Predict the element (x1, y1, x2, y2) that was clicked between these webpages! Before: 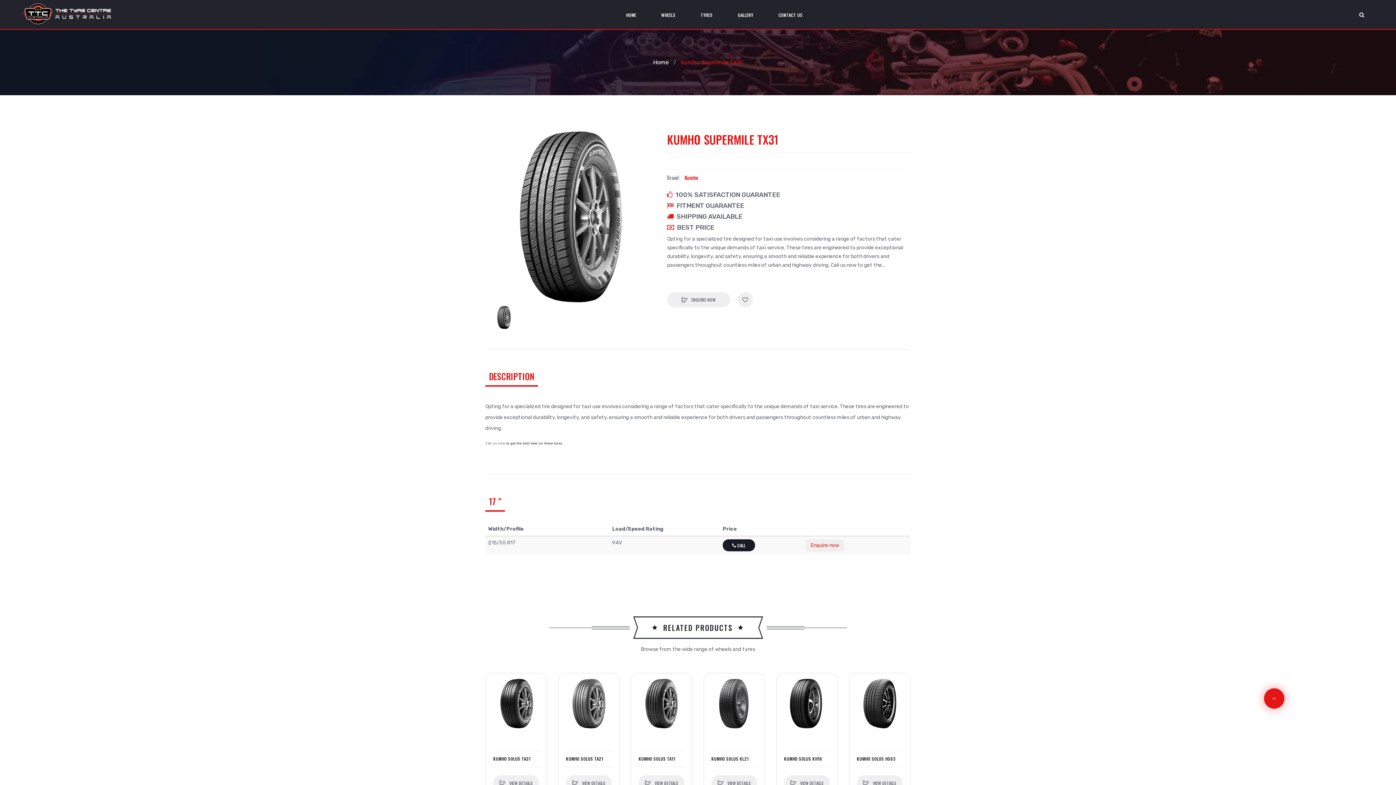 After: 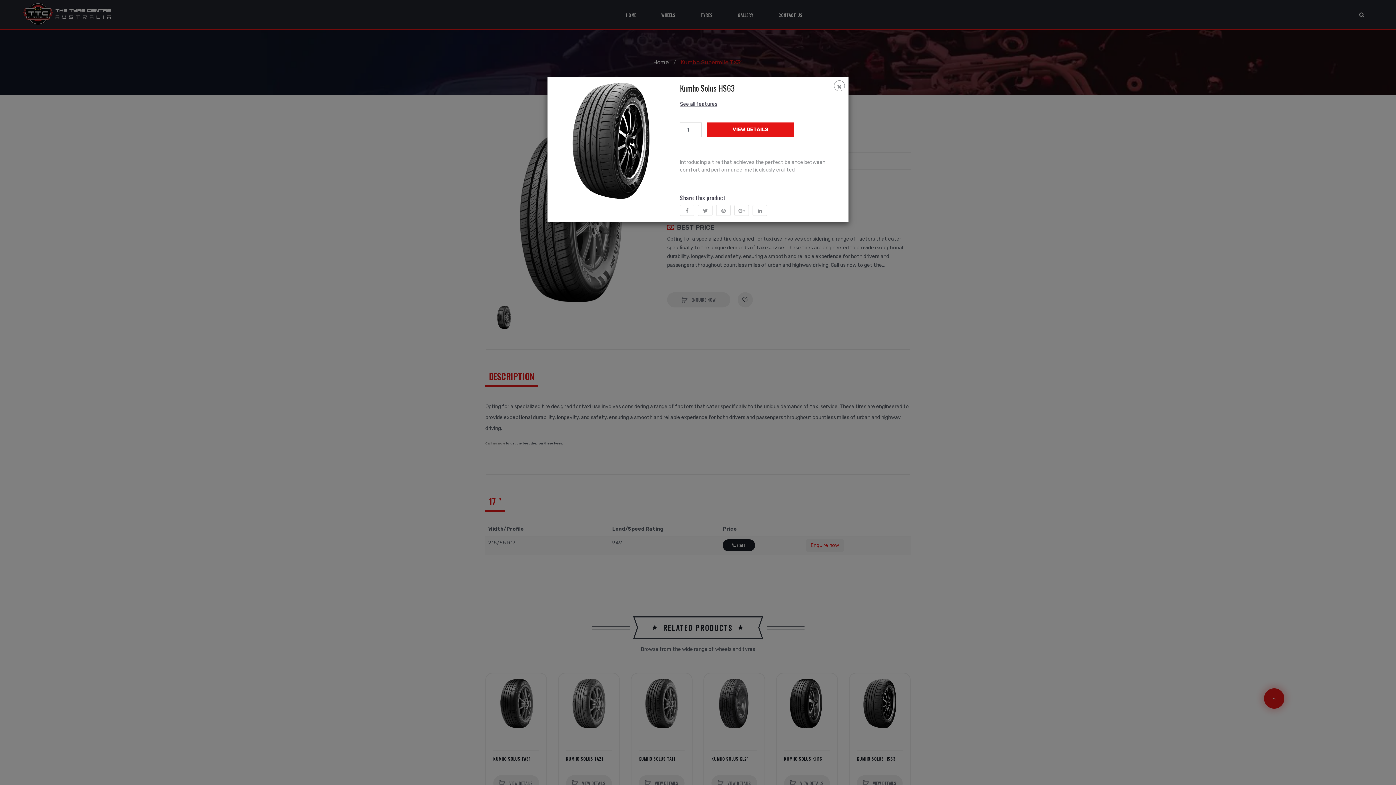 Action: label:  Quick View bbox: (853, 705, 864, 716)